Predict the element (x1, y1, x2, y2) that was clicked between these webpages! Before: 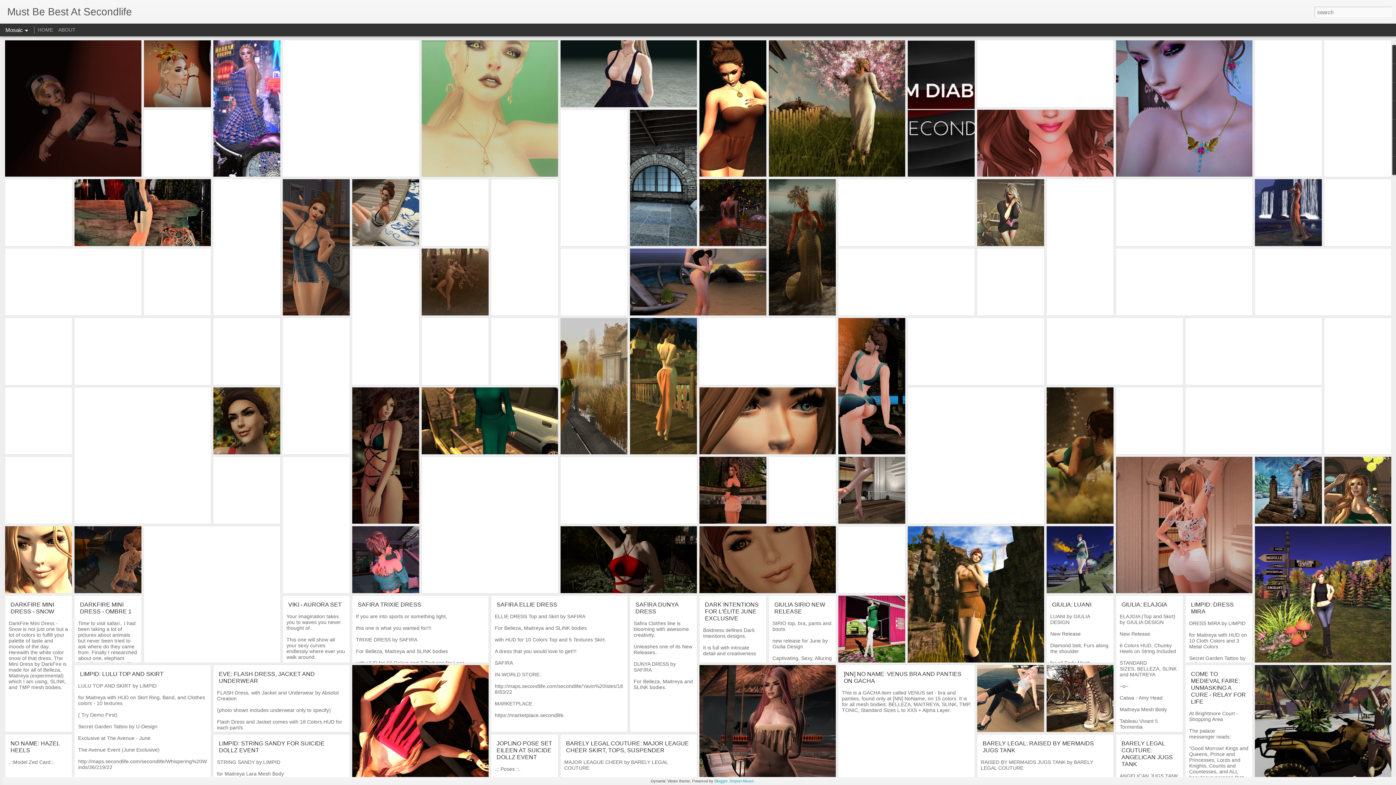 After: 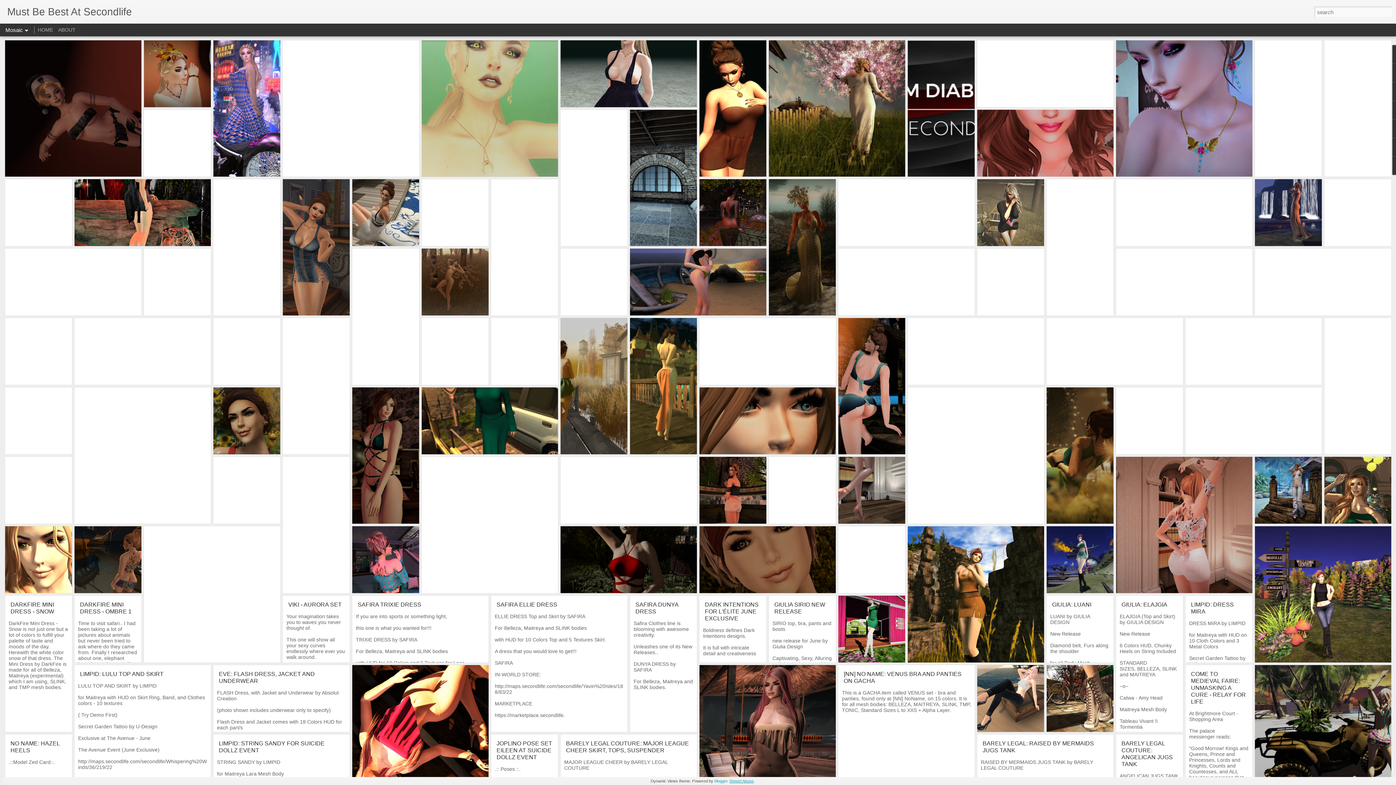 Action: label: Report Abuse bbox: (729, 779, 753, 783)